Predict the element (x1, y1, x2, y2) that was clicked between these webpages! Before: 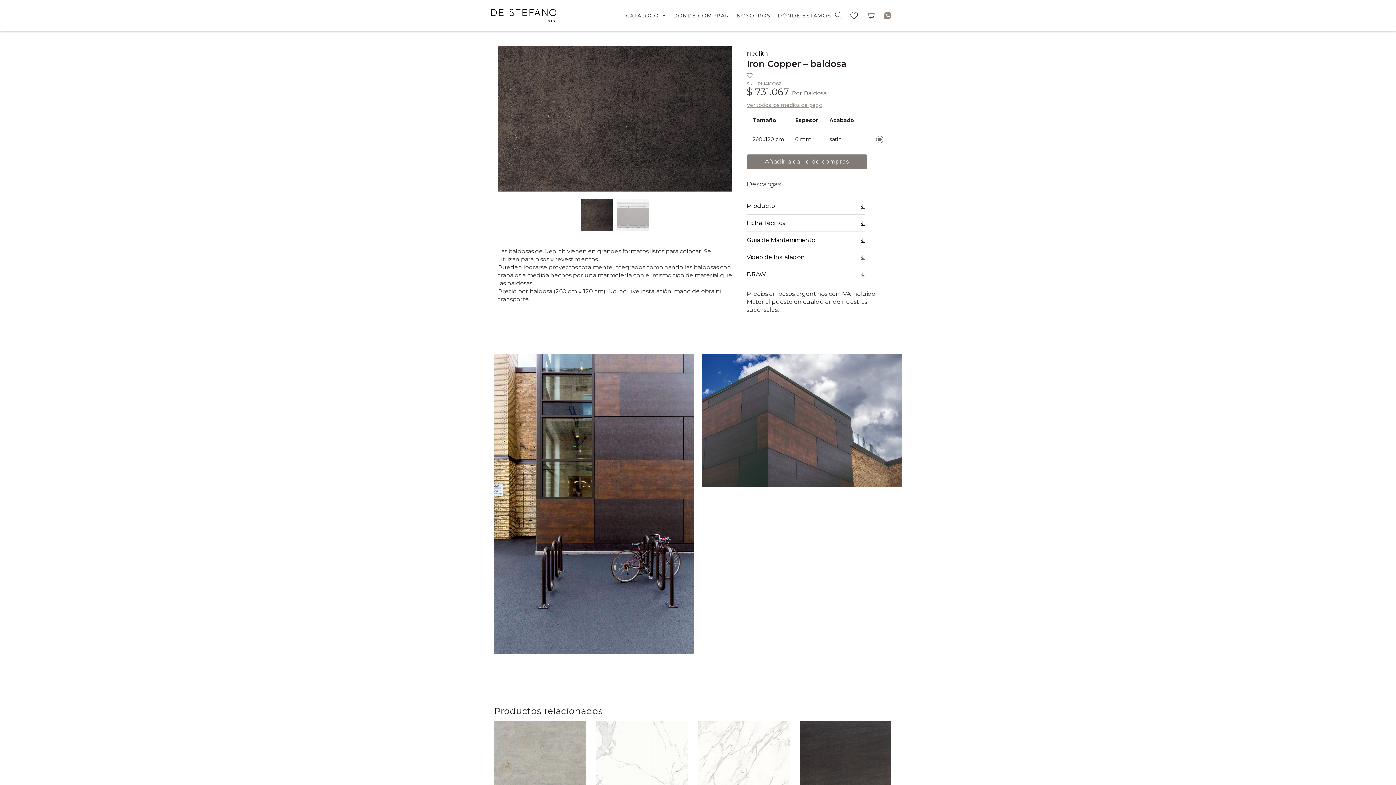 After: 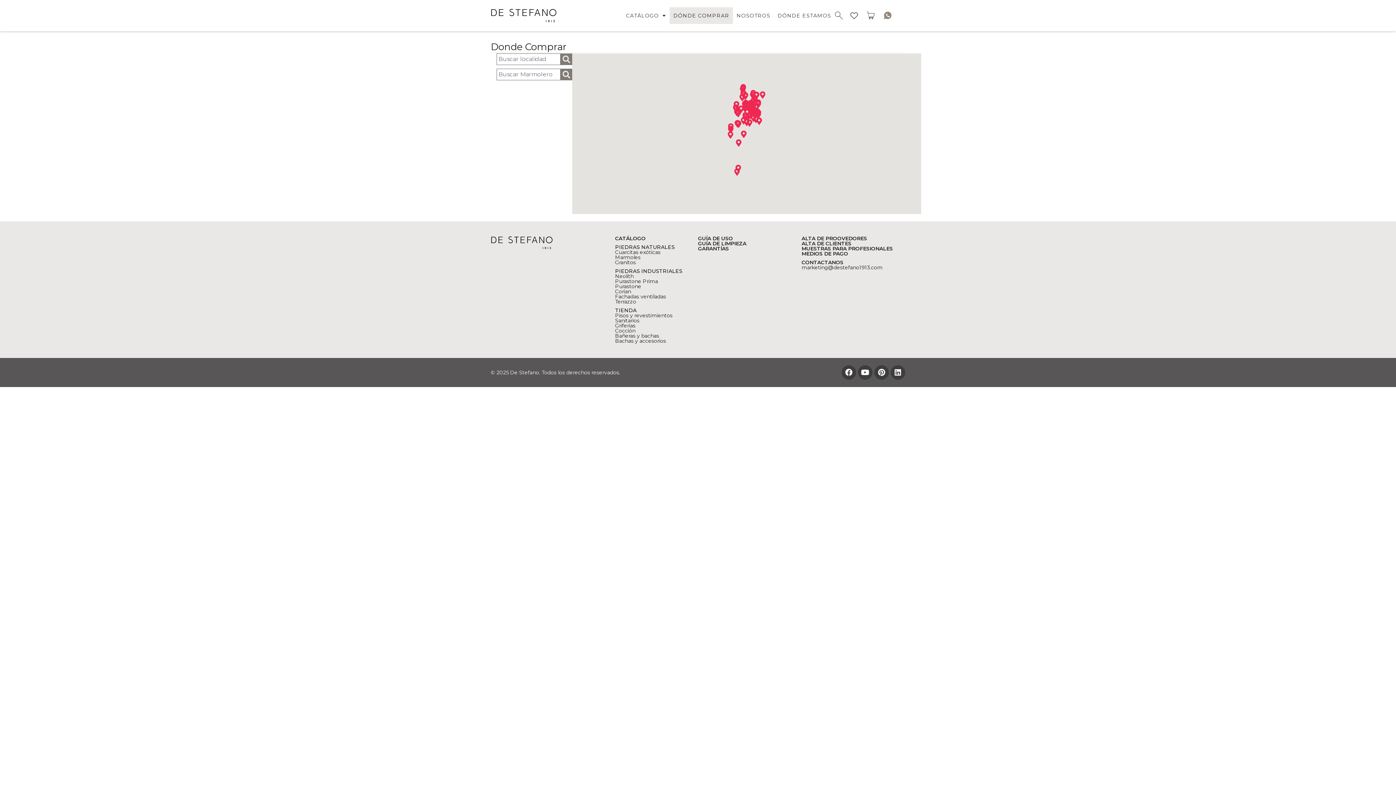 Action: bbox: (669, 7, 733, 24) label: DÓNDE COMPRAR